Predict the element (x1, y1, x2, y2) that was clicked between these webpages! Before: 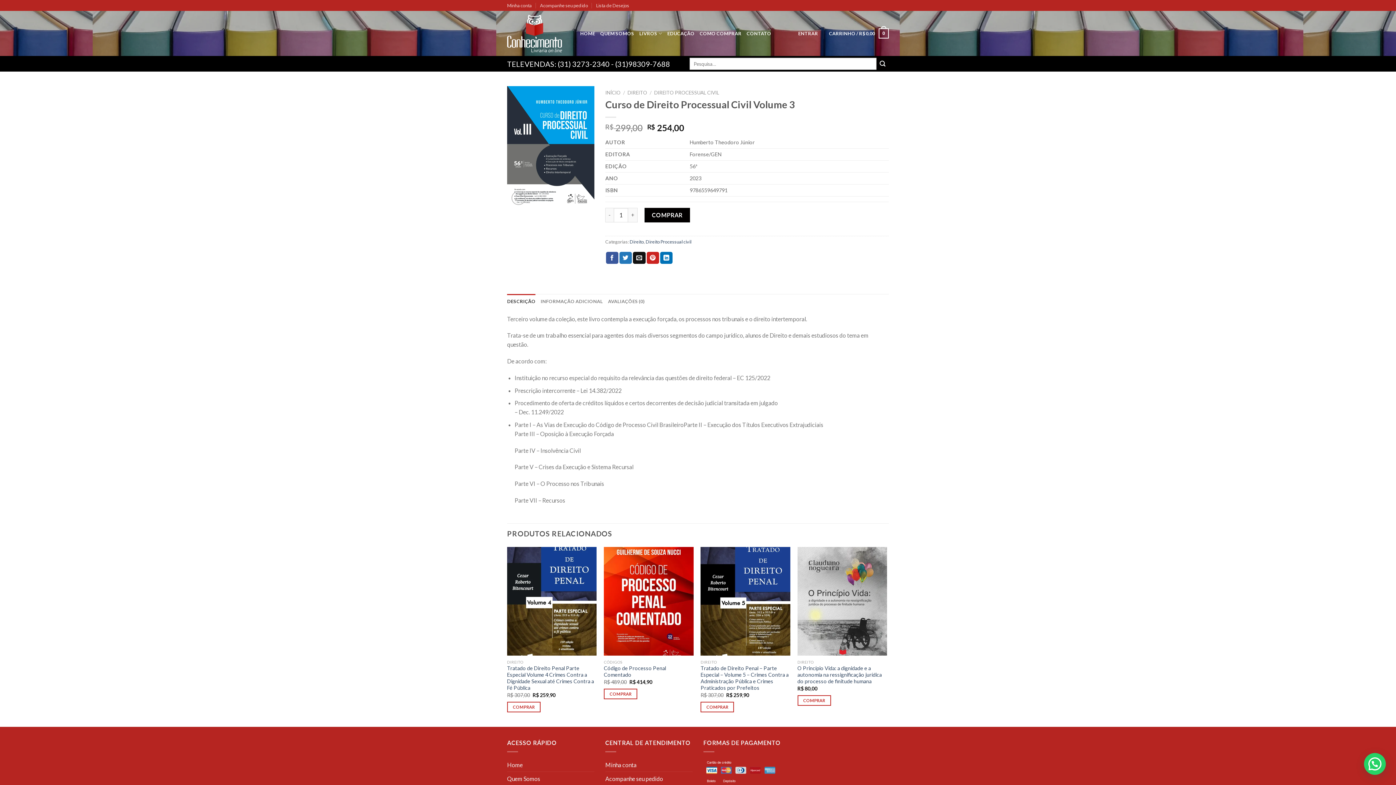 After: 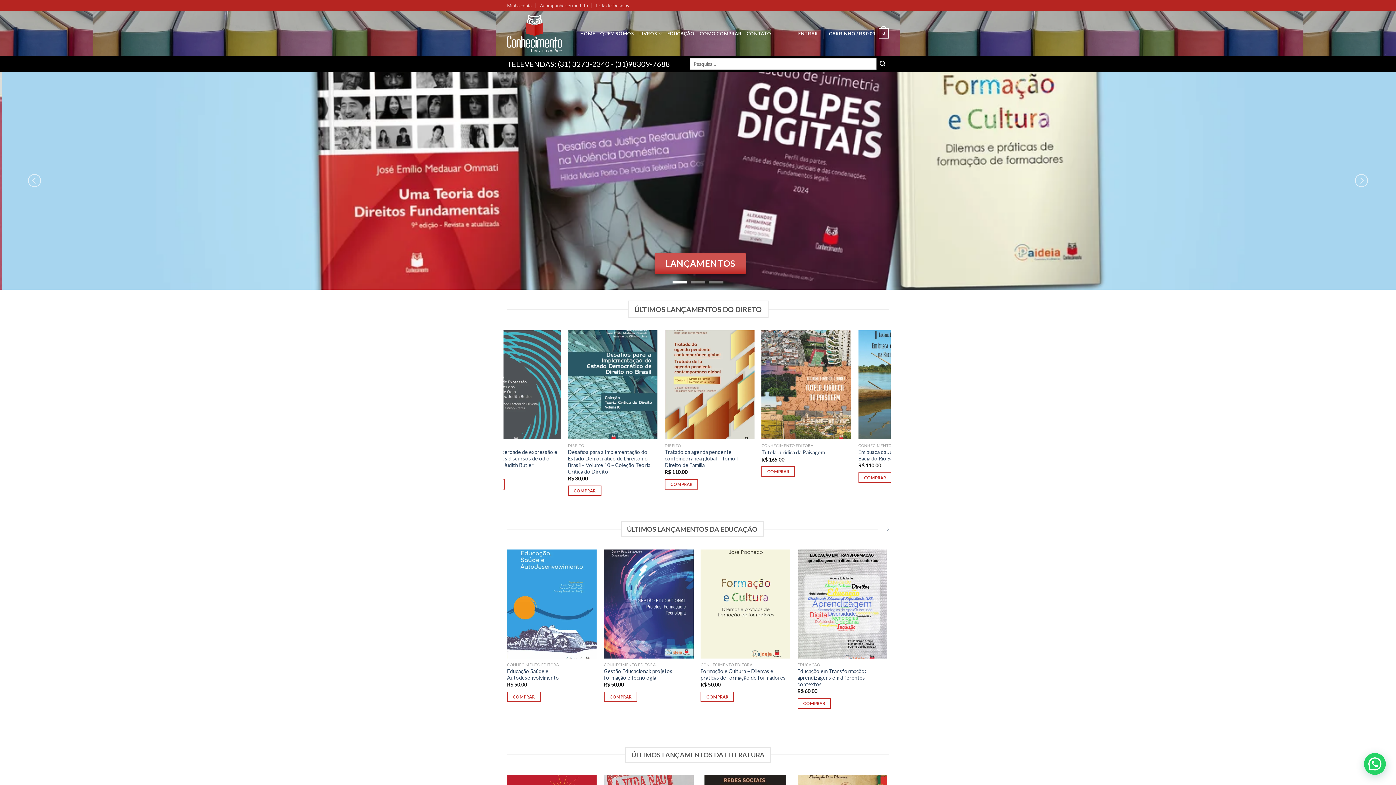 Action: label: Home bbox: (507, 758, 522, 771)